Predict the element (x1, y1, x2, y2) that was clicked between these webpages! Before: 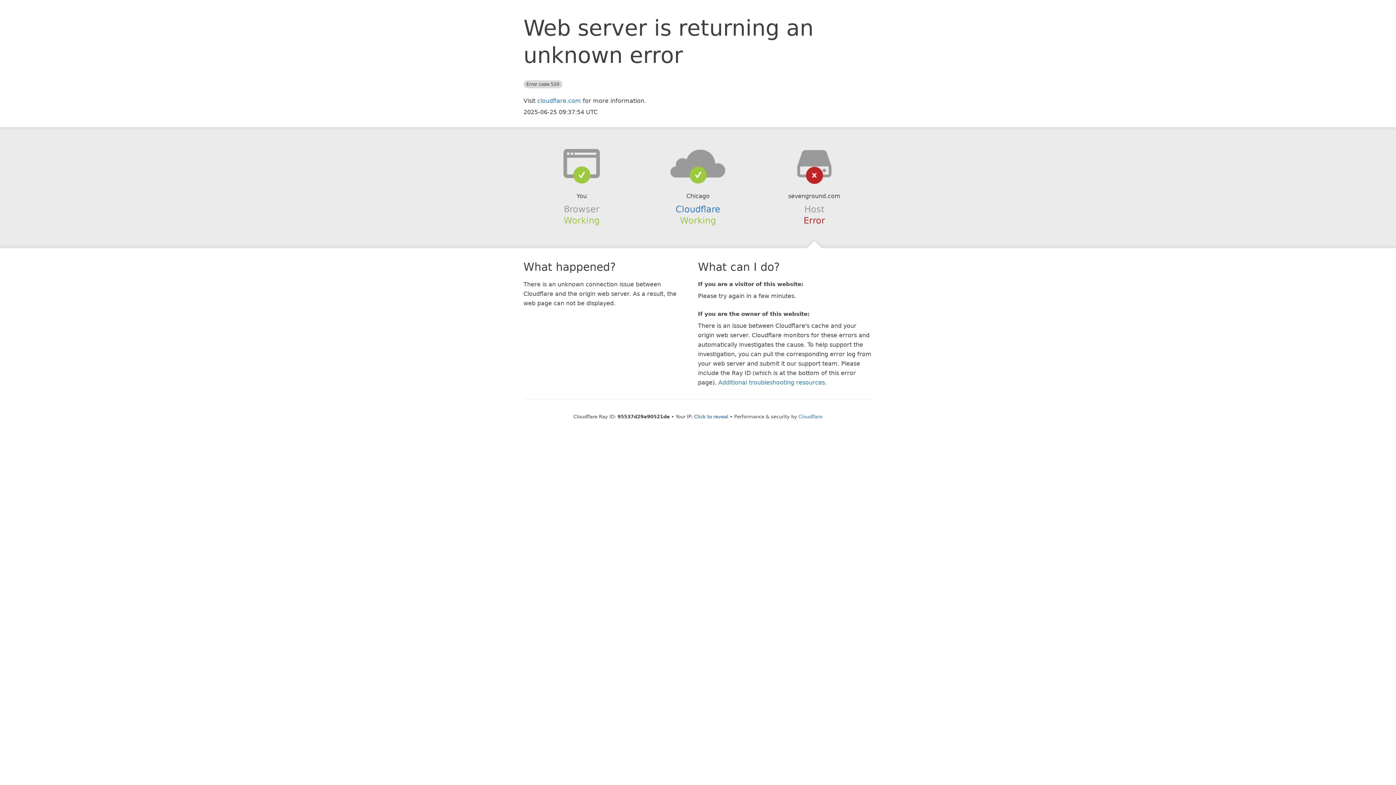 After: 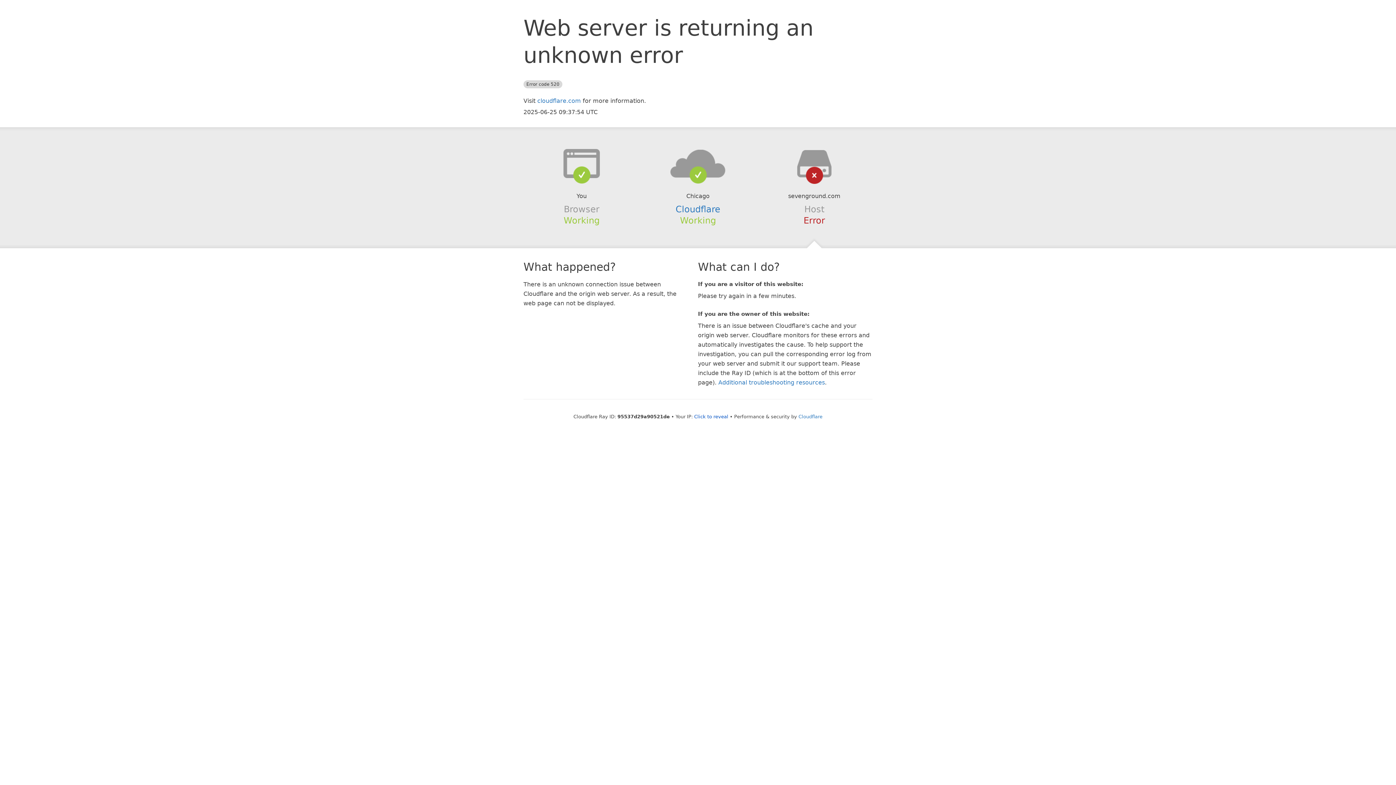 Action: bbox: (639, 148, 756, 178)